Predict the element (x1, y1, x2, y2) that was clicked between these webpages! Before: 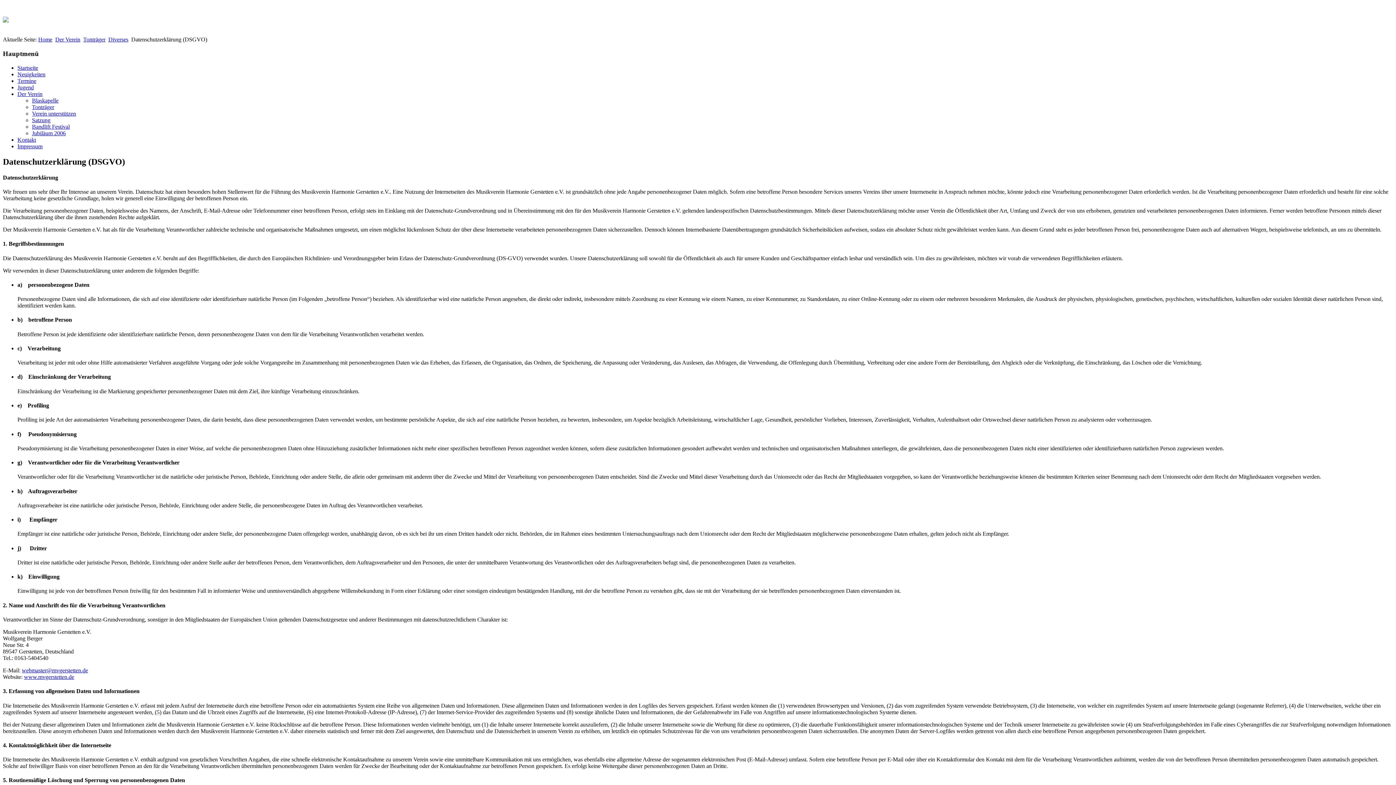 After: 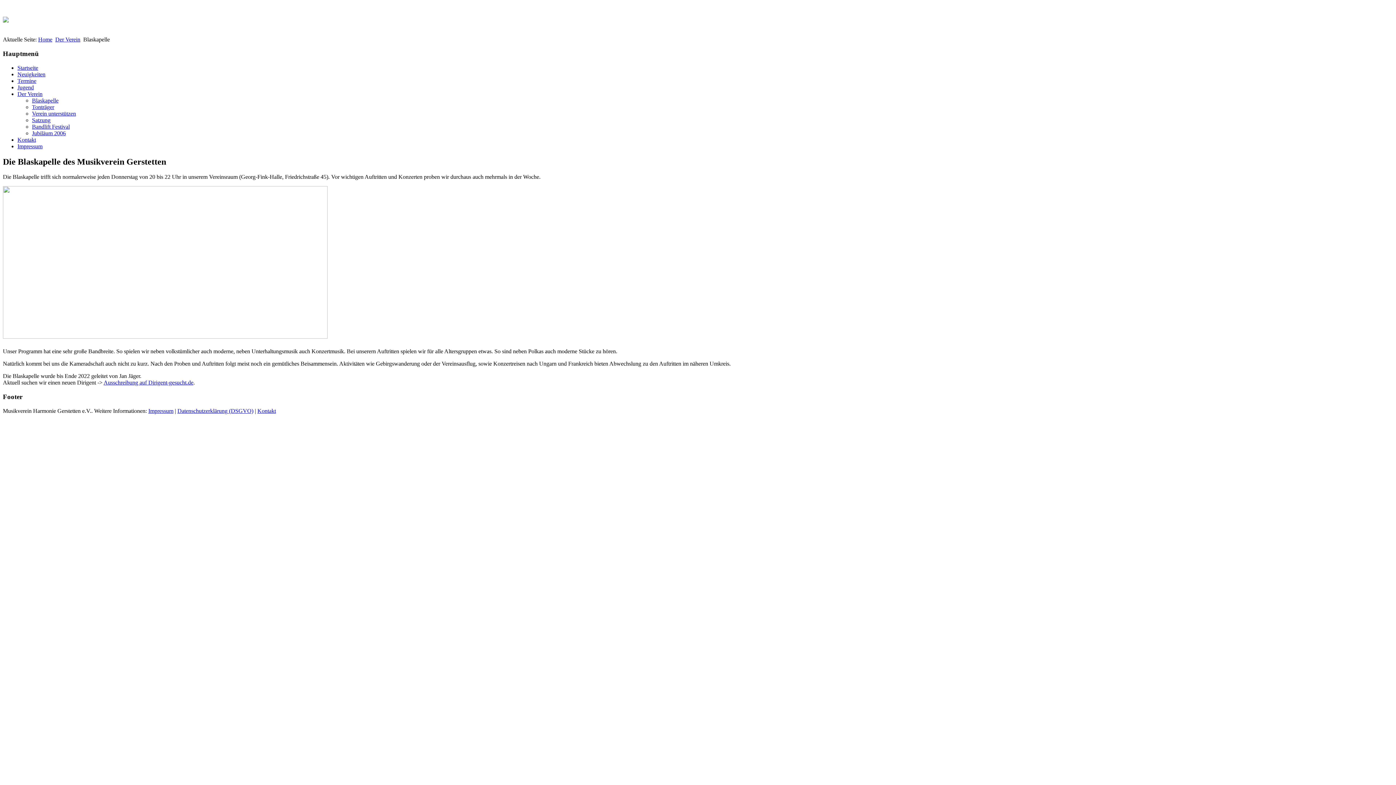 Action: label: Blaskapelle bbox: (32, 97, 58, 103)